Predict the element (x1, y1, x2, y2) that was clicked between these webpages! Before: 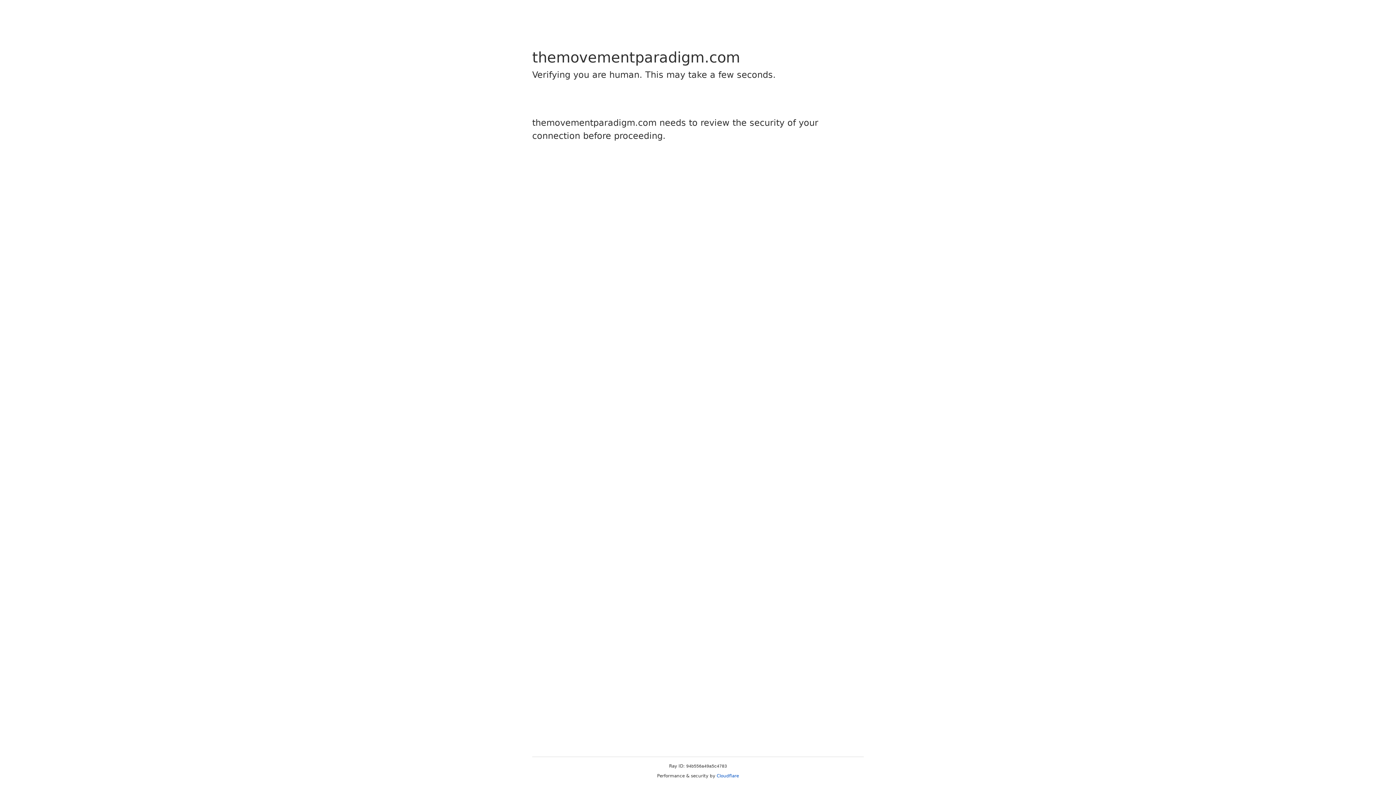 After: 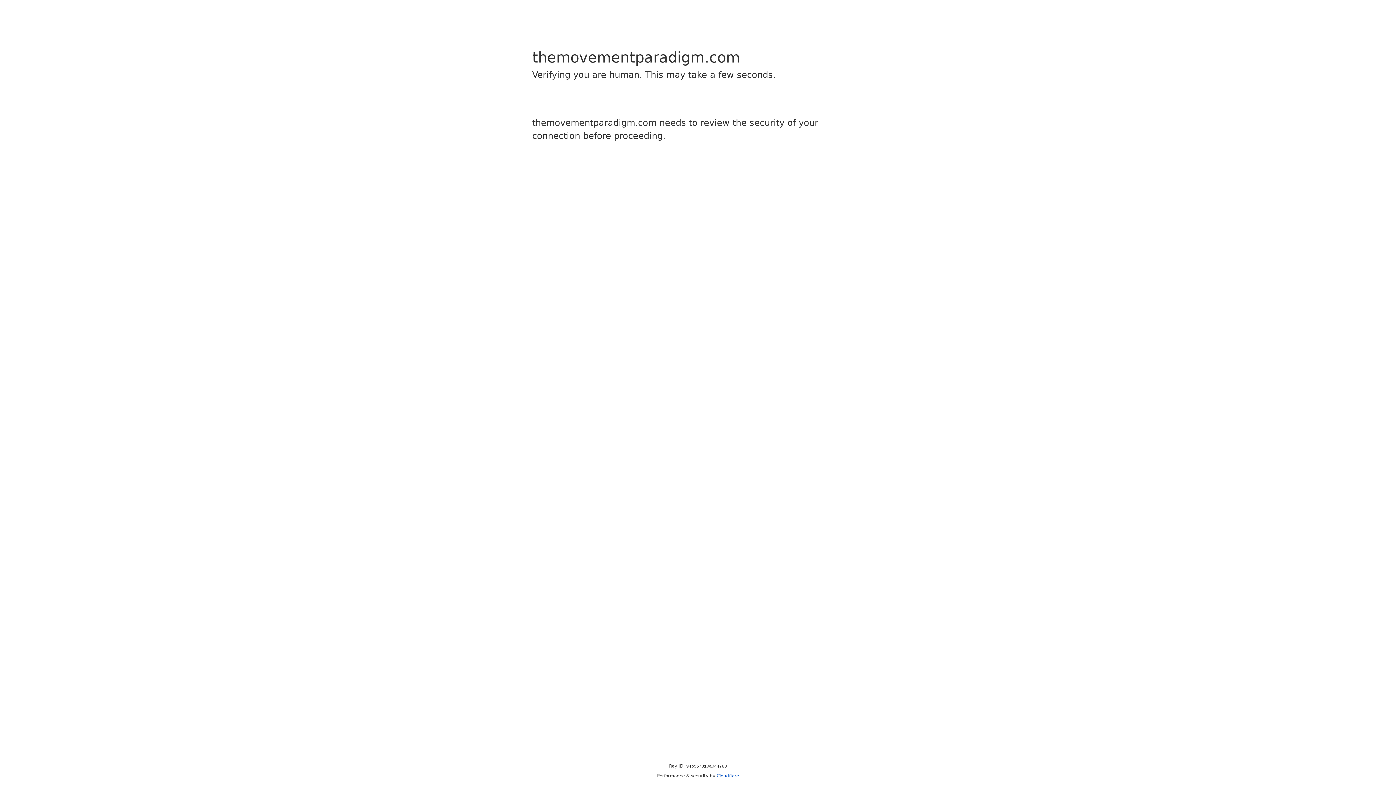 Action: bbox: (716, 773, 739, 778) label: Cloudflare